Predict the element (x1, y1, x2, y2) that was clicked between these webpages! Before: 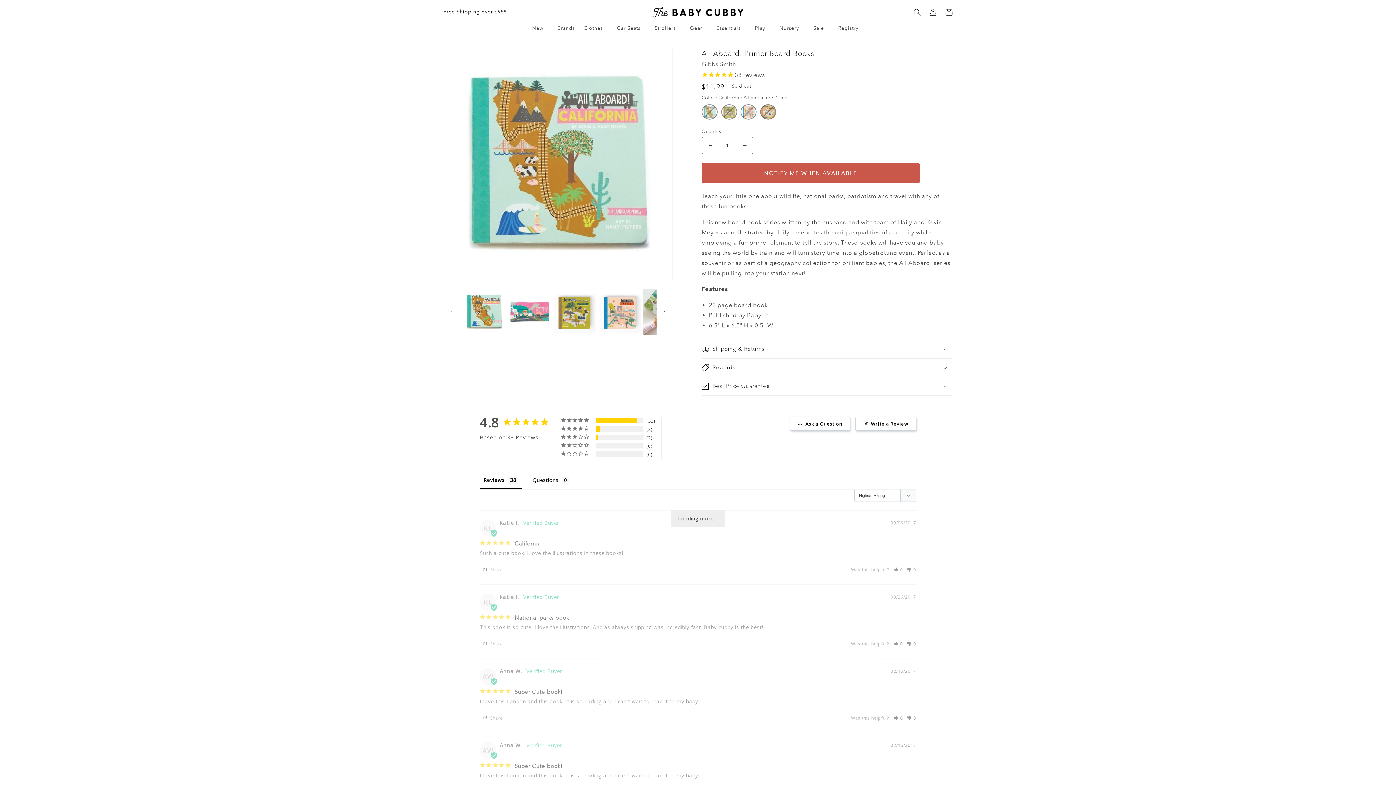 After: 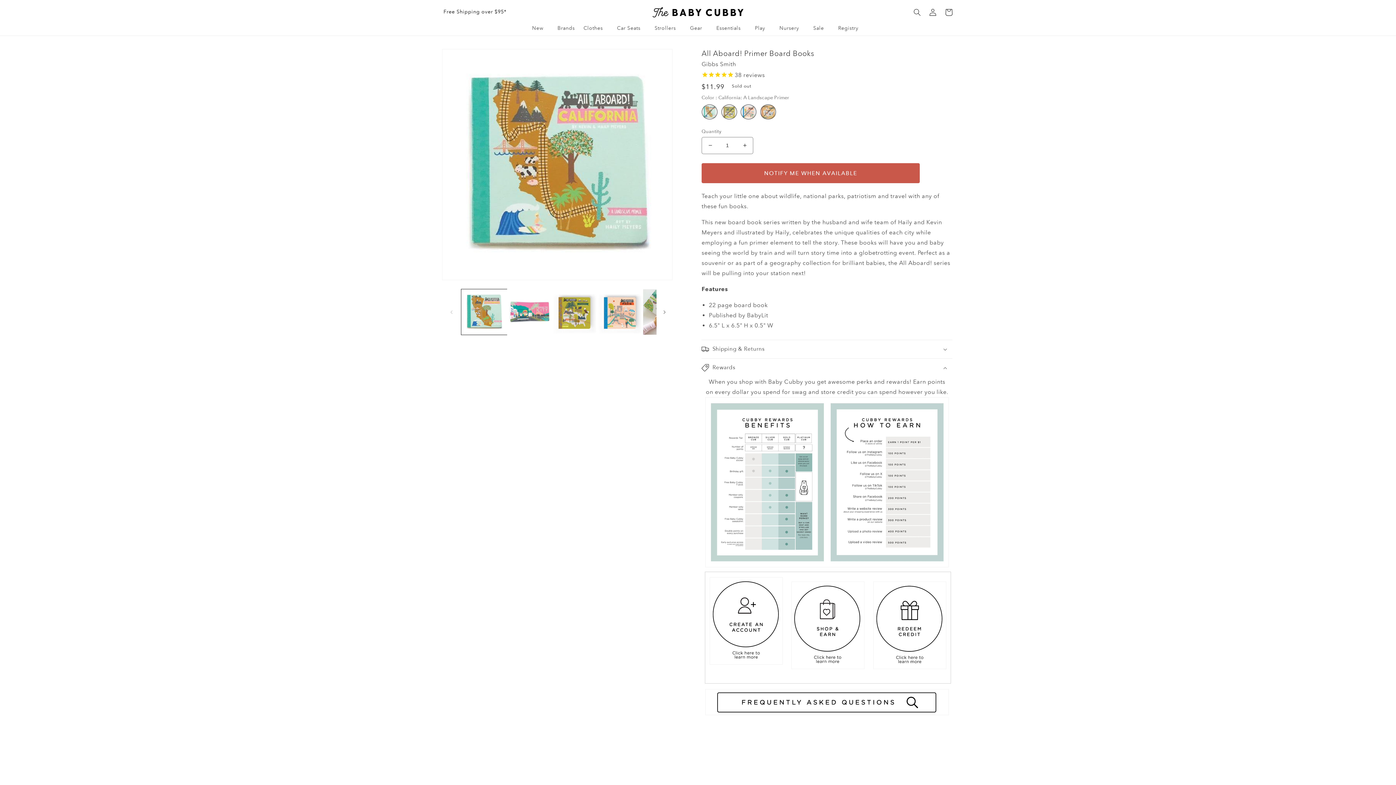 Action: label: Rewards bbox: (701, 358, 952, 377)